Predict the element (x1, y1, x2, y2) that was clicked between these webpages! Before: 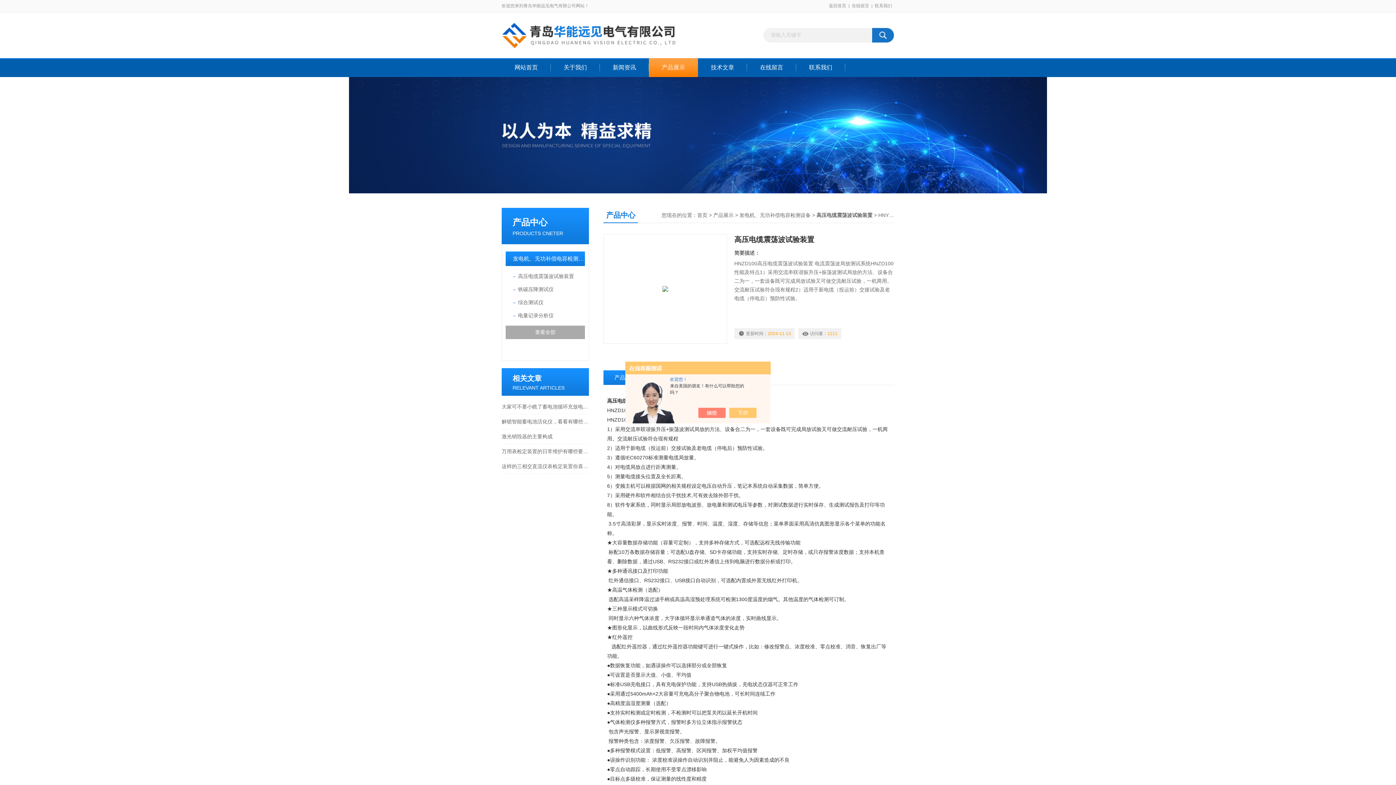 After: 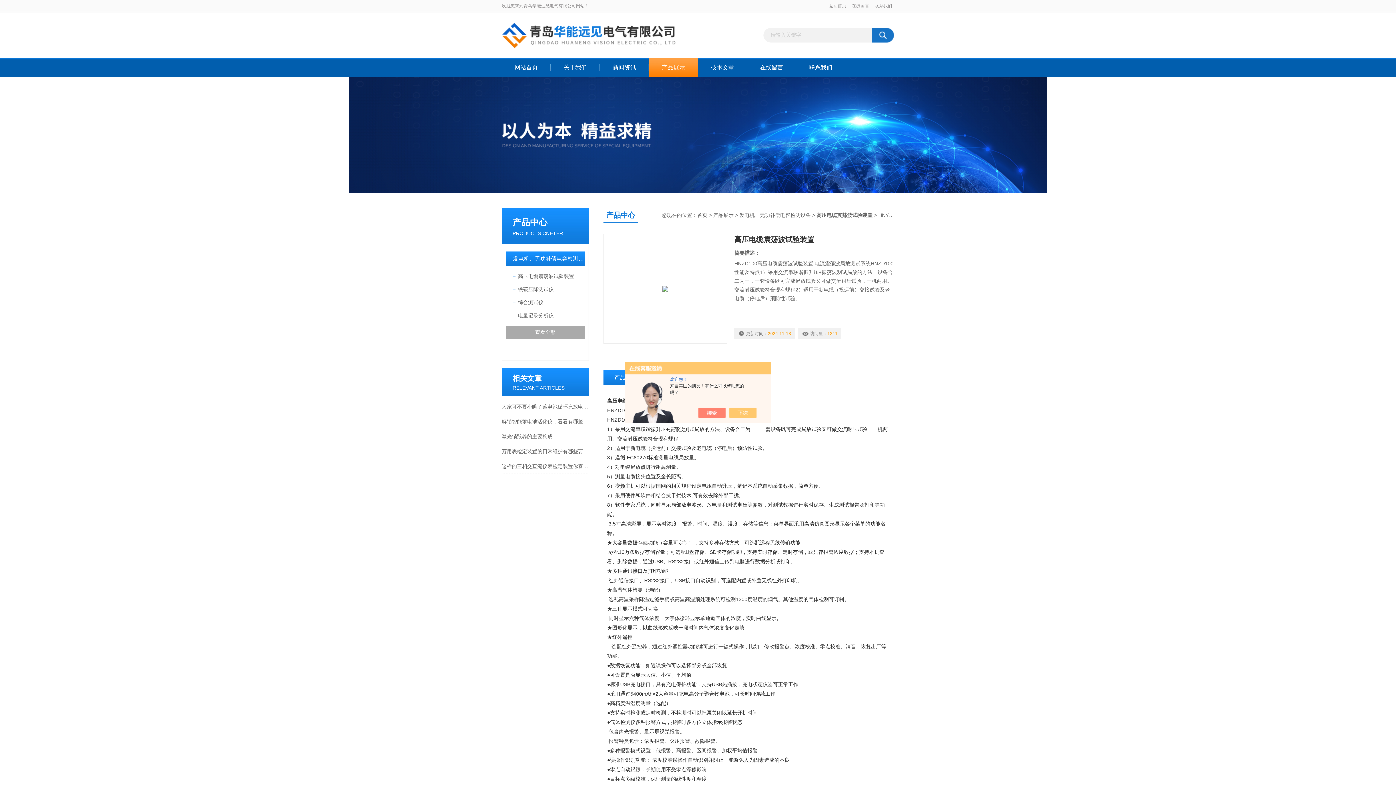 Action: bbox: (662, 285, 668, 291)